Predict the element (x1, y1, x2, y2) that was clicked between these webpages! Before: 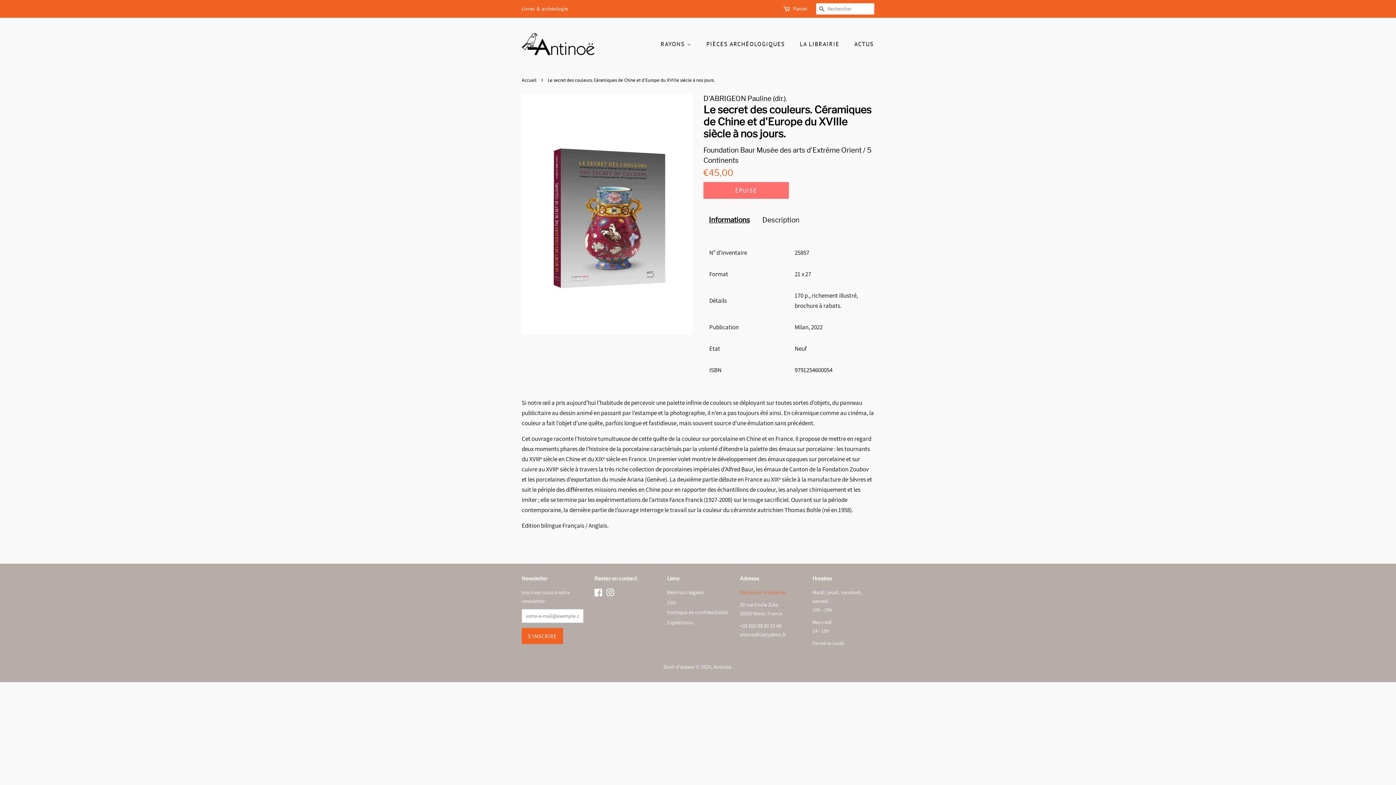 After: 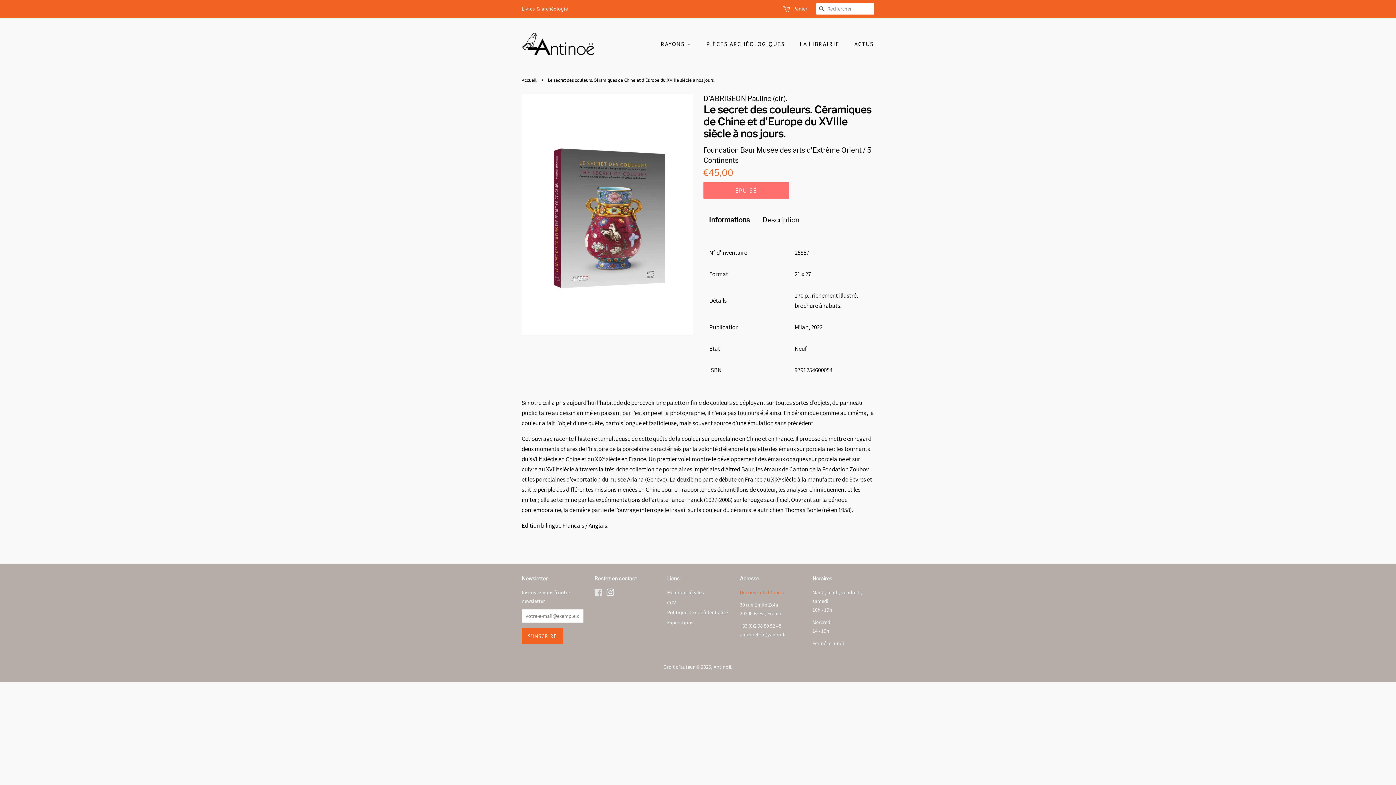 Action: label: Facebook bbox: (594, 590, 602, 597)